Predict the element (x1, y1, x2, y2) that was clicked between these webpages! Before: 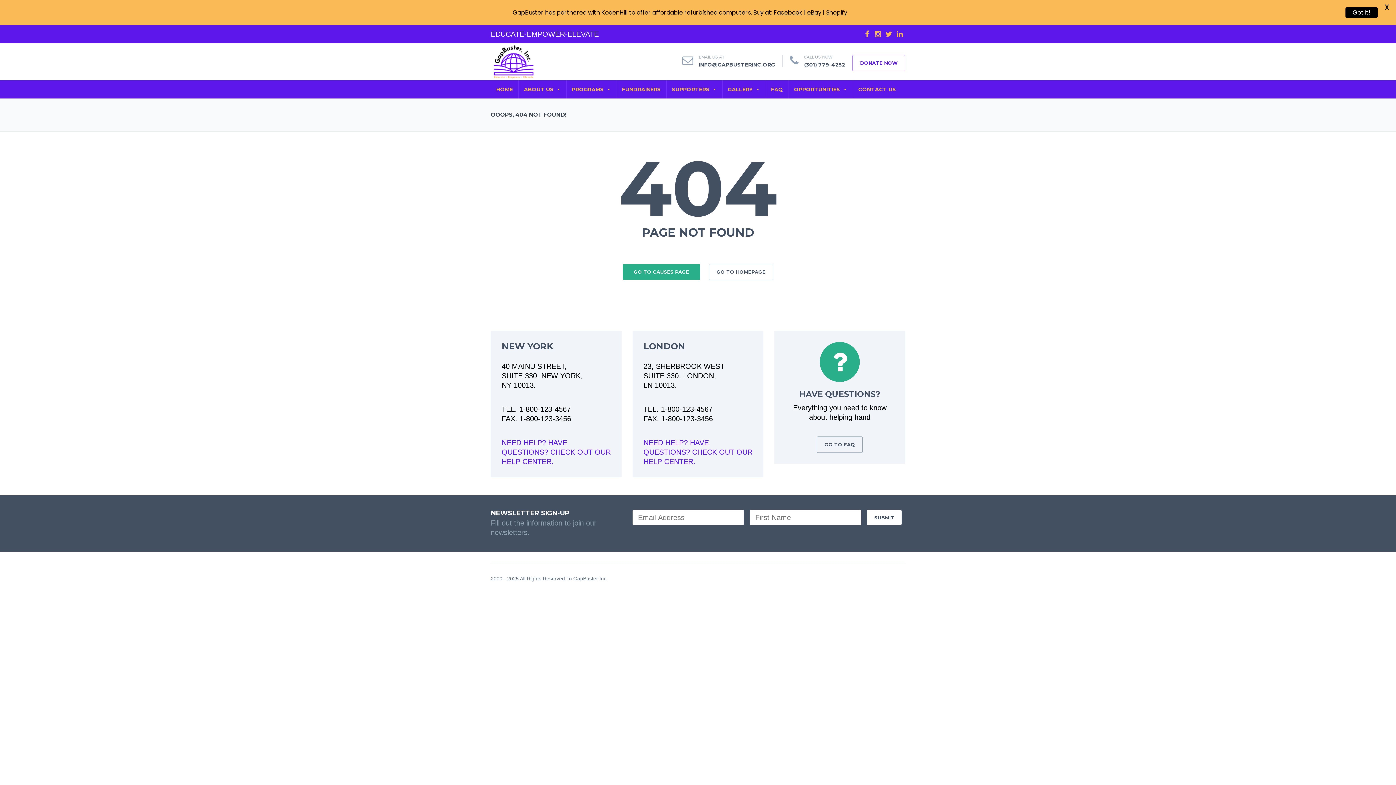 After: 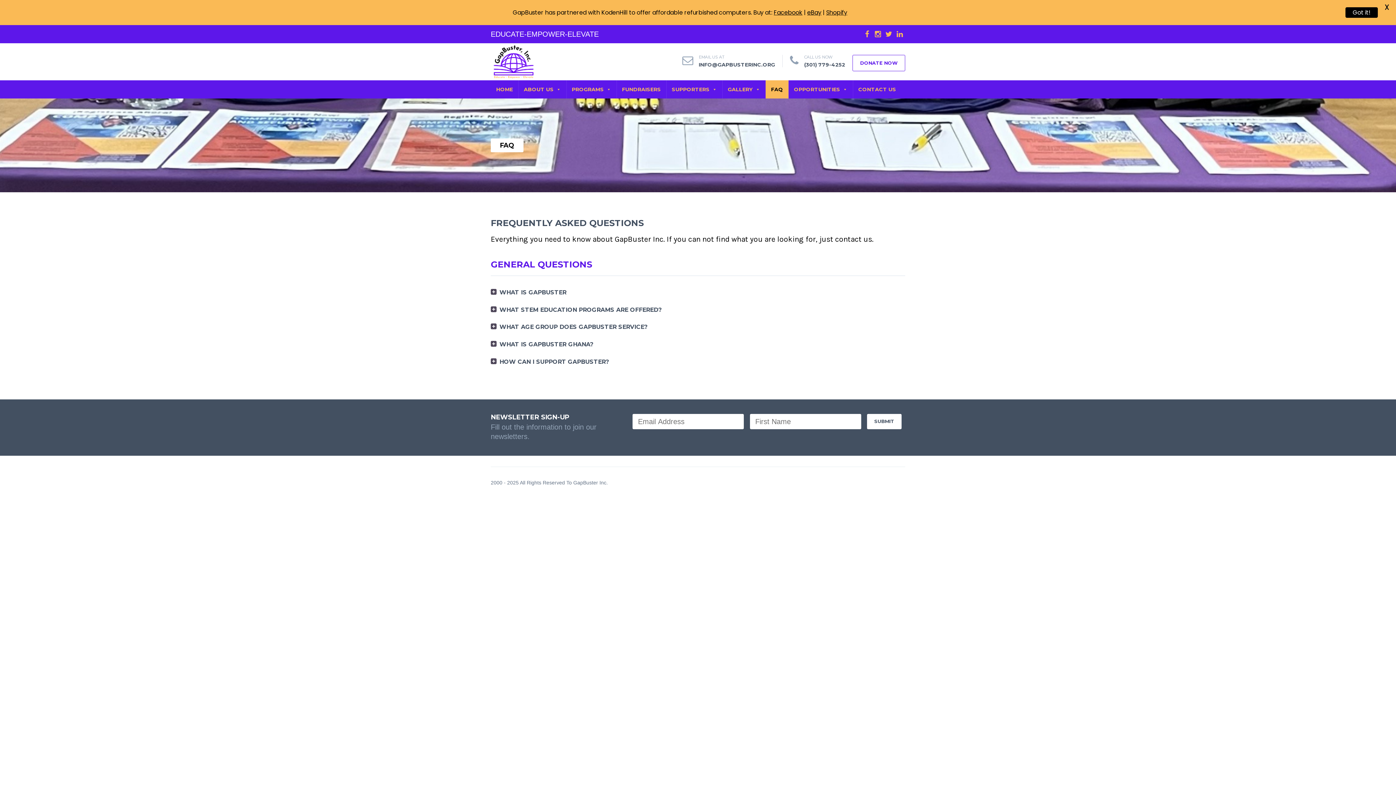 Action: label: FAQ bbox: (765, 80, 788, 98)